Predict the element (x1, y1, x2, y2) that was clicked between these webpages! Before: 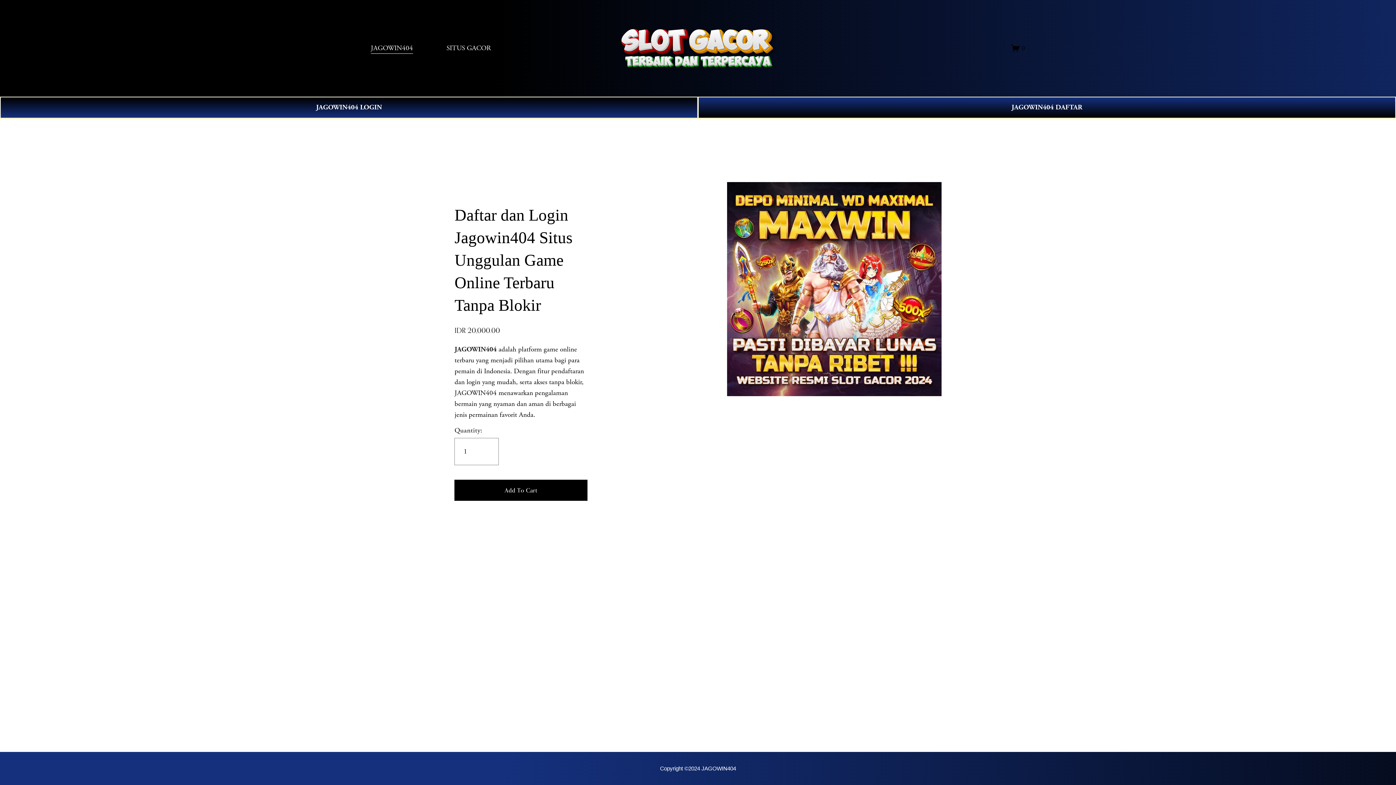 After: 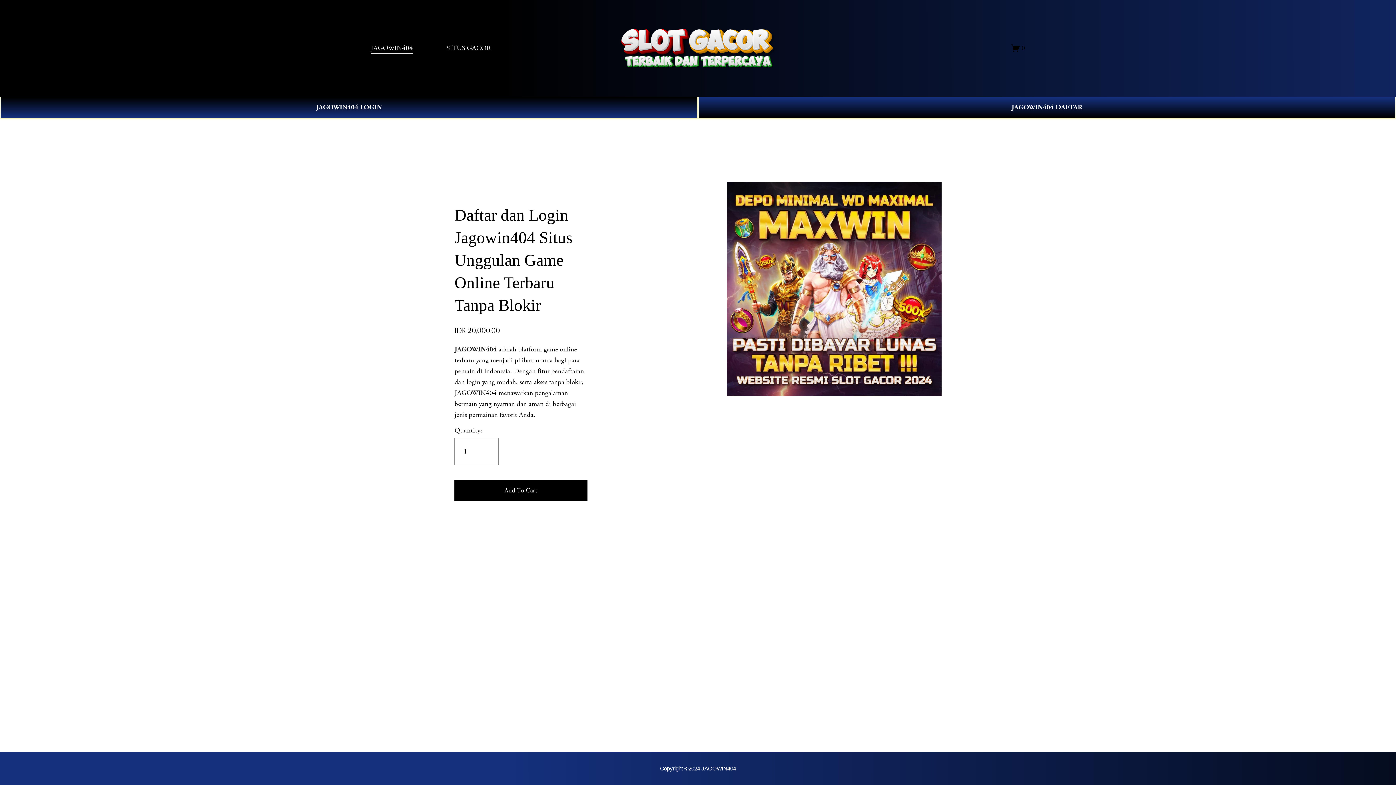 Action: bbox: (620, 27, 776, 68)